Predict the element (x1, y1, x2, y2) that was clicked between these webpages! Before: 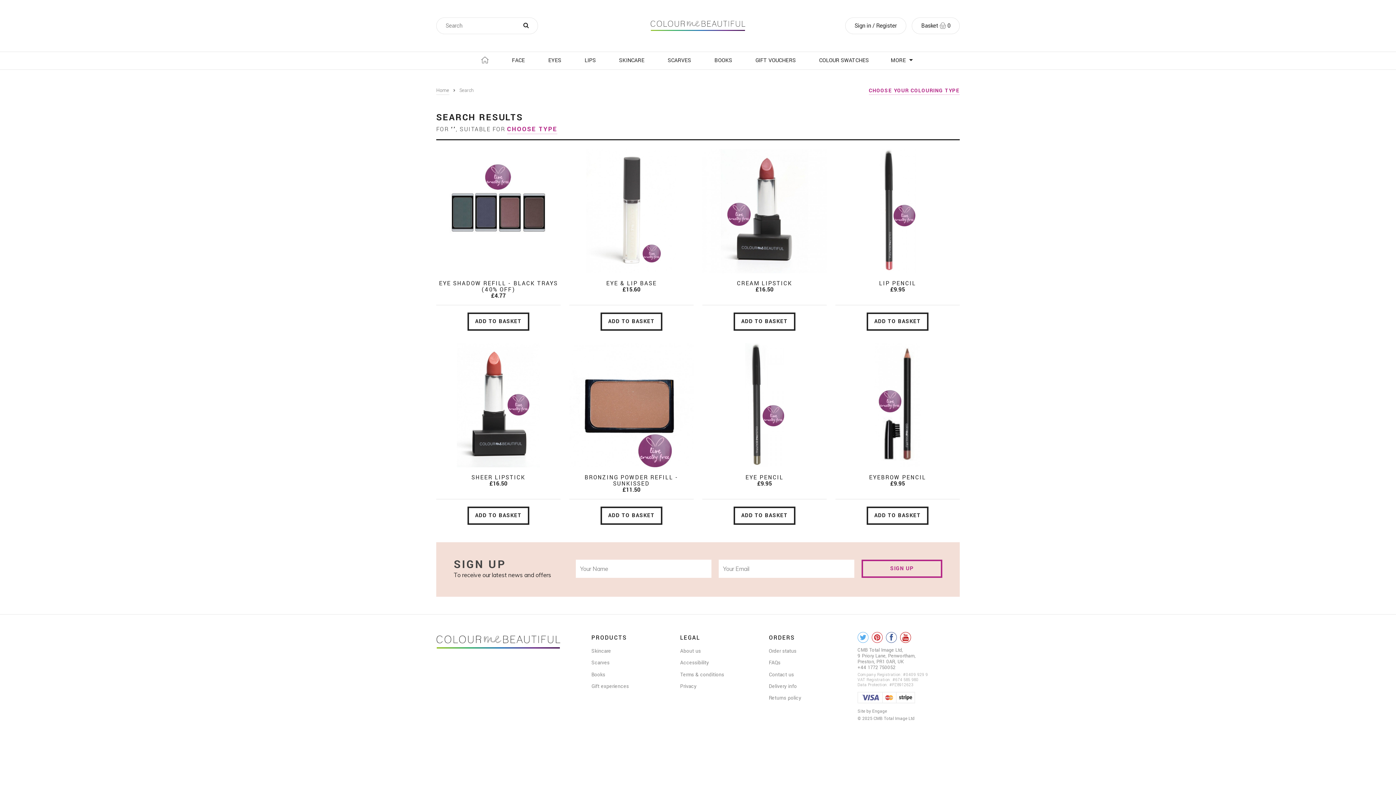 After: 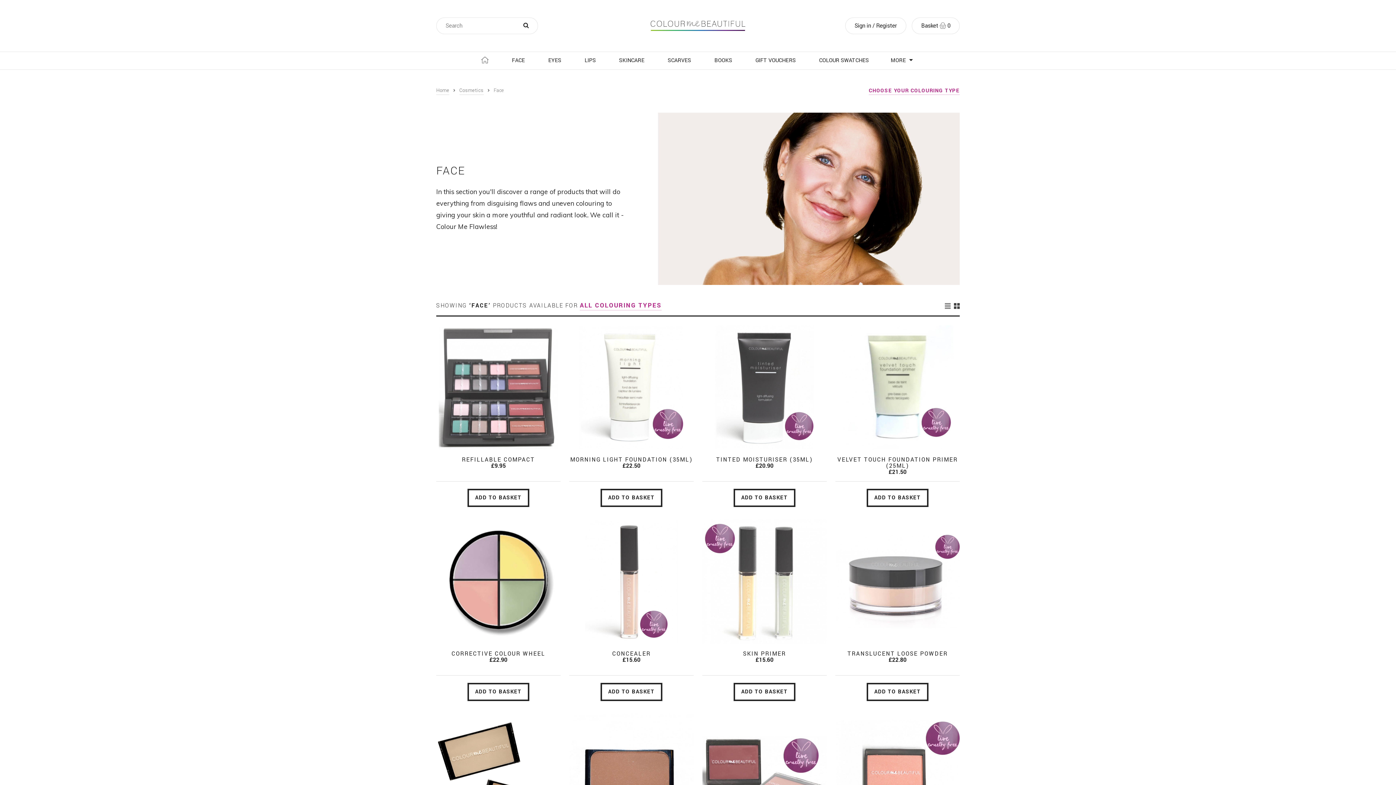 Action: label: FACE bbox: (512, 52, 525, 69)